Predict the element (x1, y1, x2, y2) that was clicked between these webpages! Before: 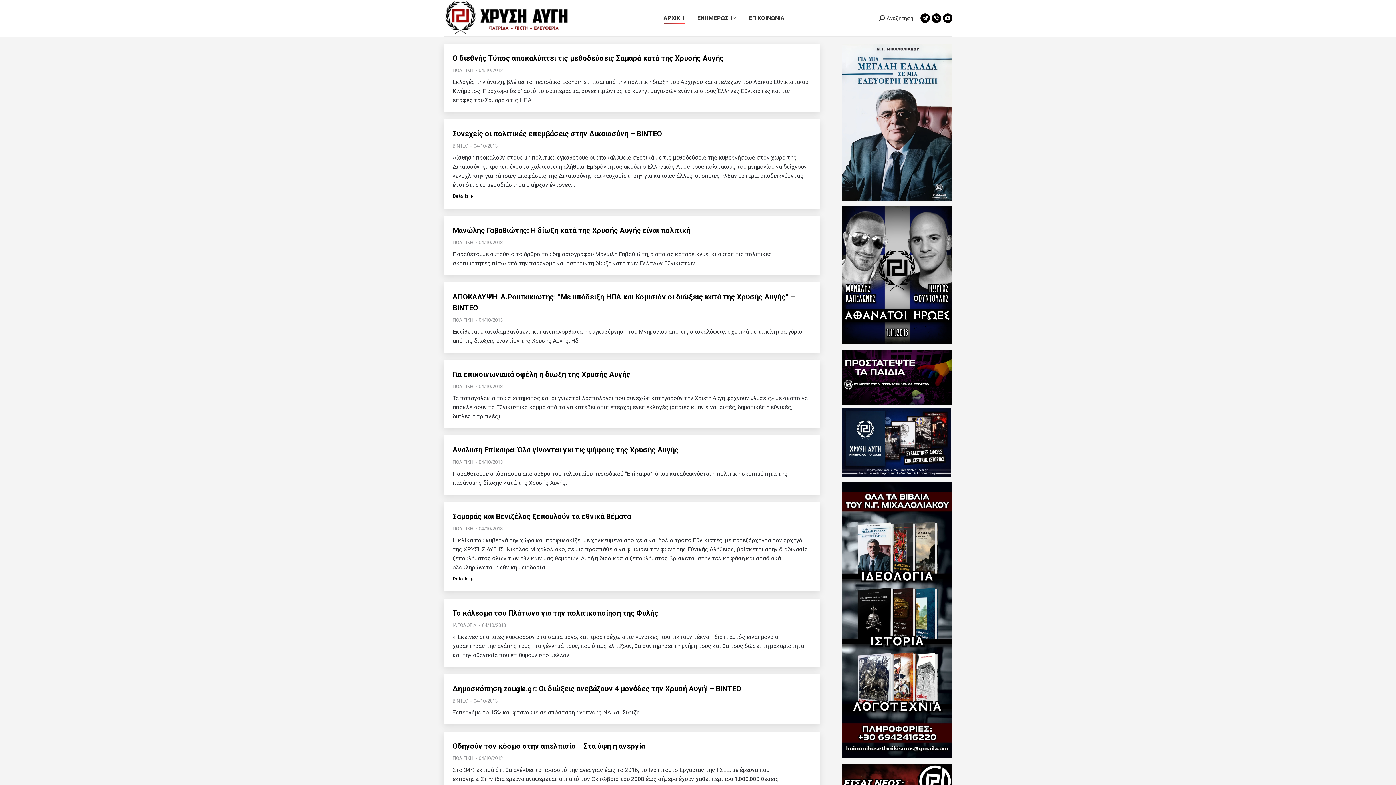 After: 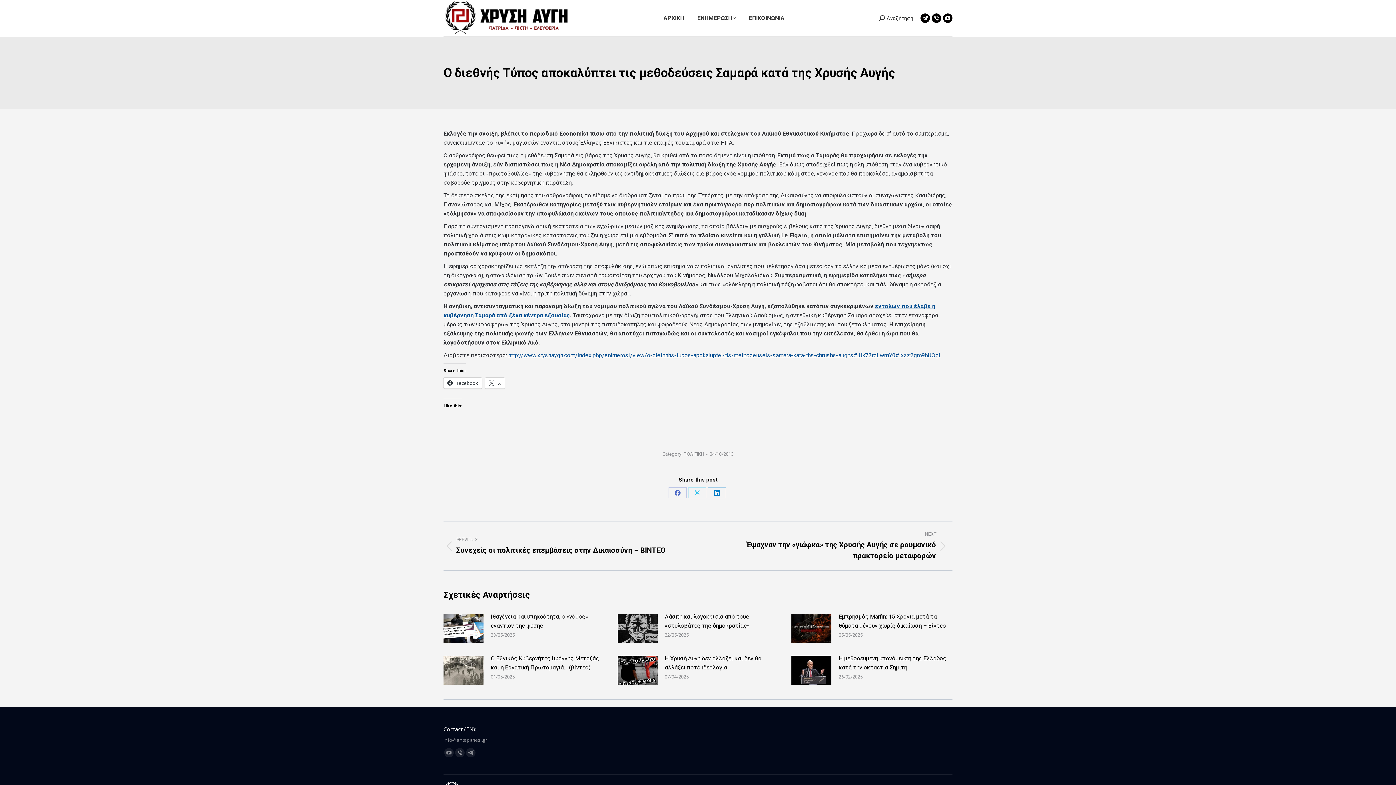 Action: label: Ο διεθνής Τύπος αποκαλύπτει τις μεθοδεύσεις Σαμαρά κατά της Χρυσής Αυγής bbox: (452, 53, 724, 62)